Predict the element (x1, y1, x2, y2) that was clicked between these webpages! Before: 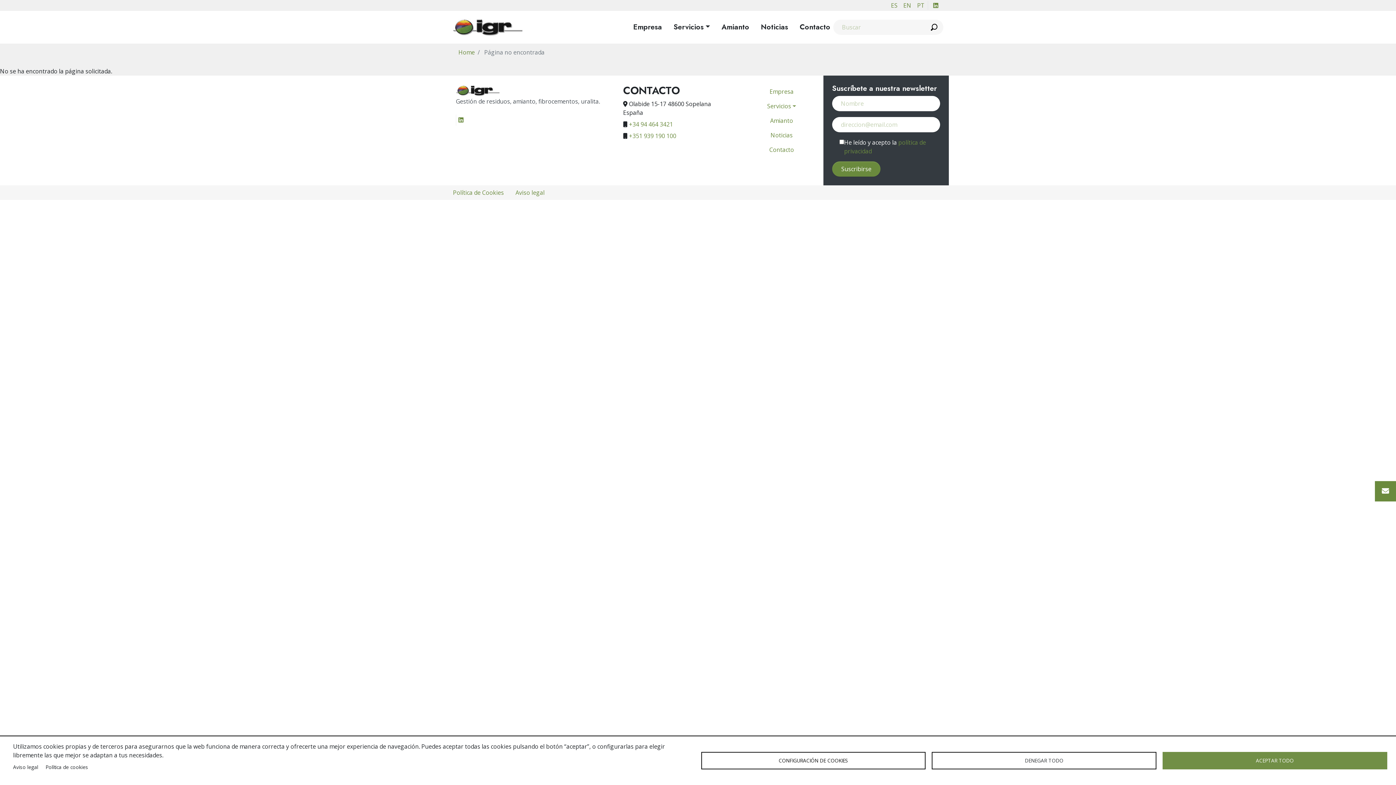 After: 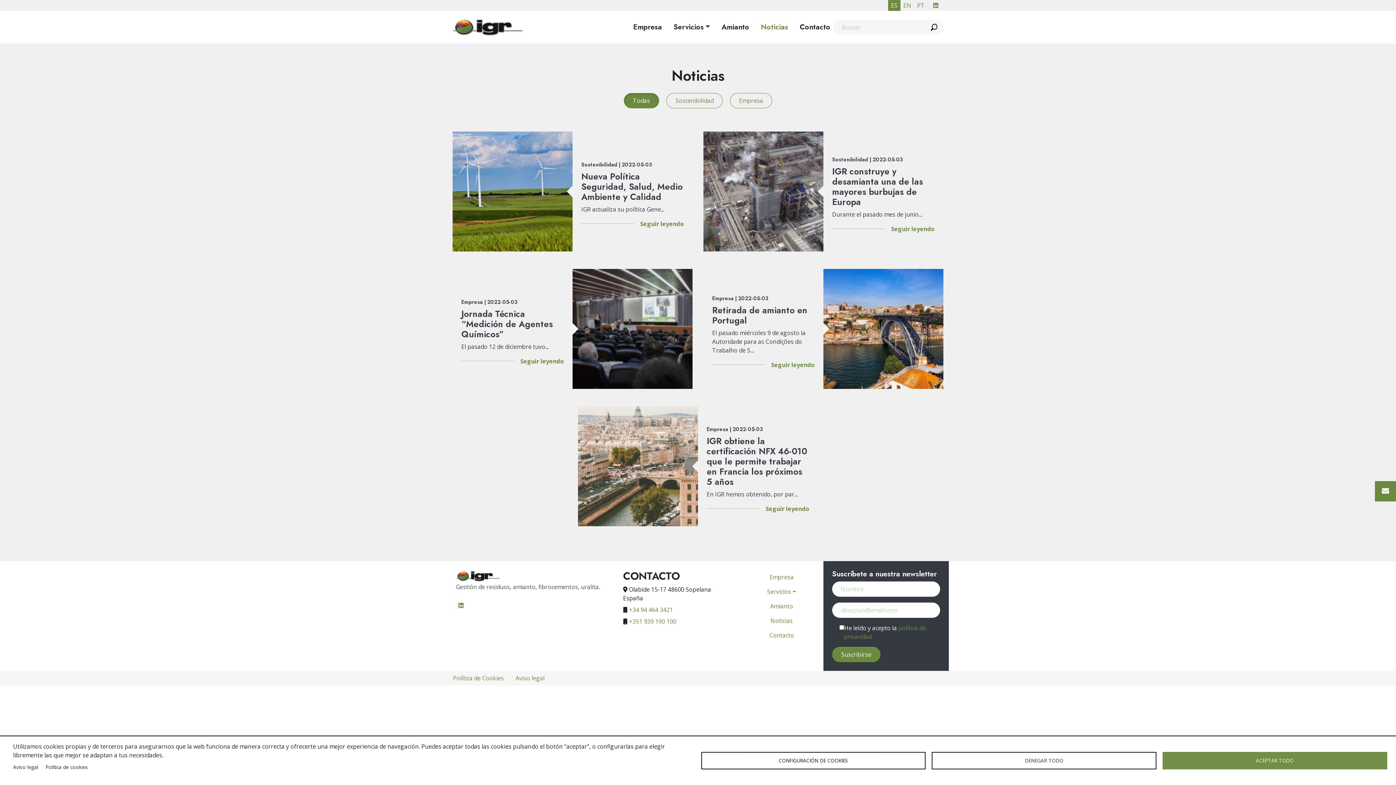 Action: bbox: (752, 16, 791, 38) label: Noticias